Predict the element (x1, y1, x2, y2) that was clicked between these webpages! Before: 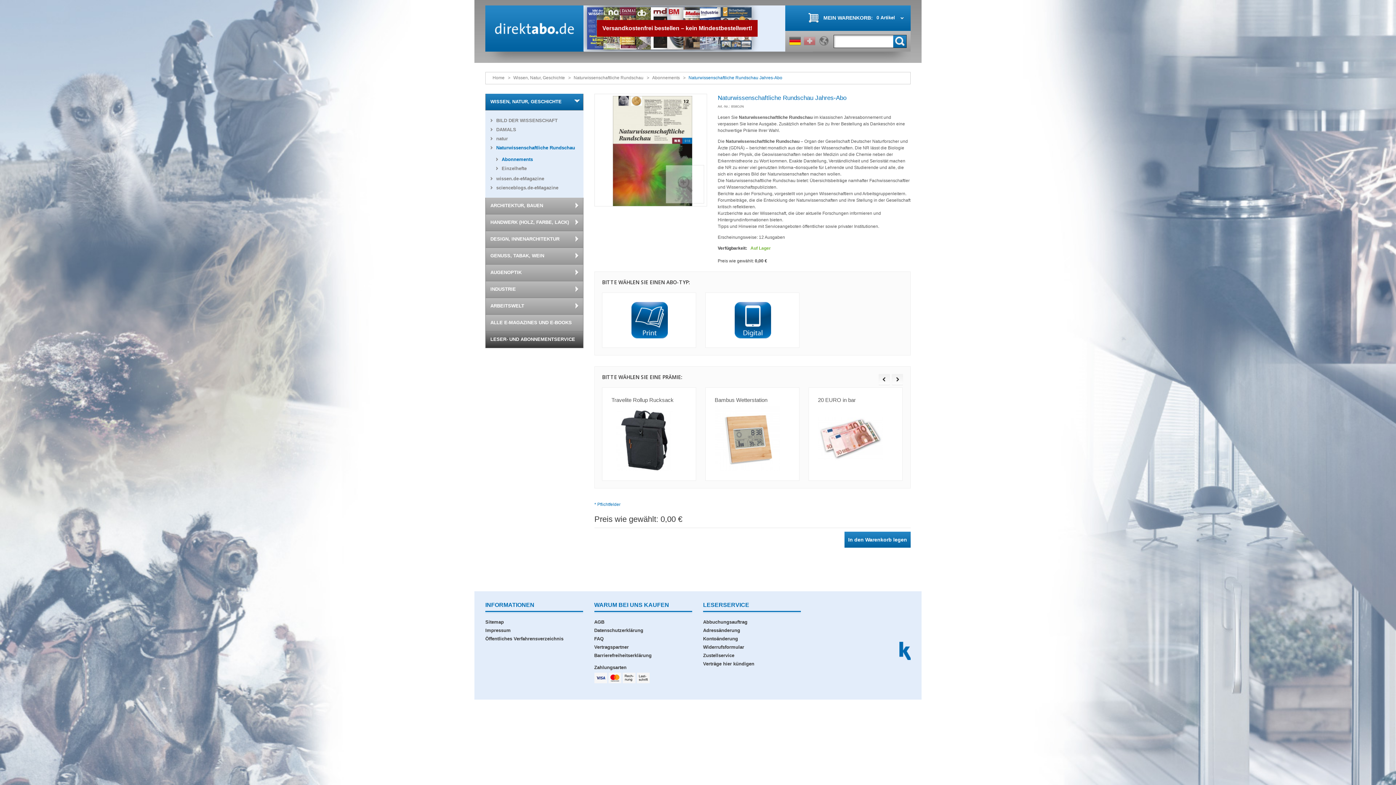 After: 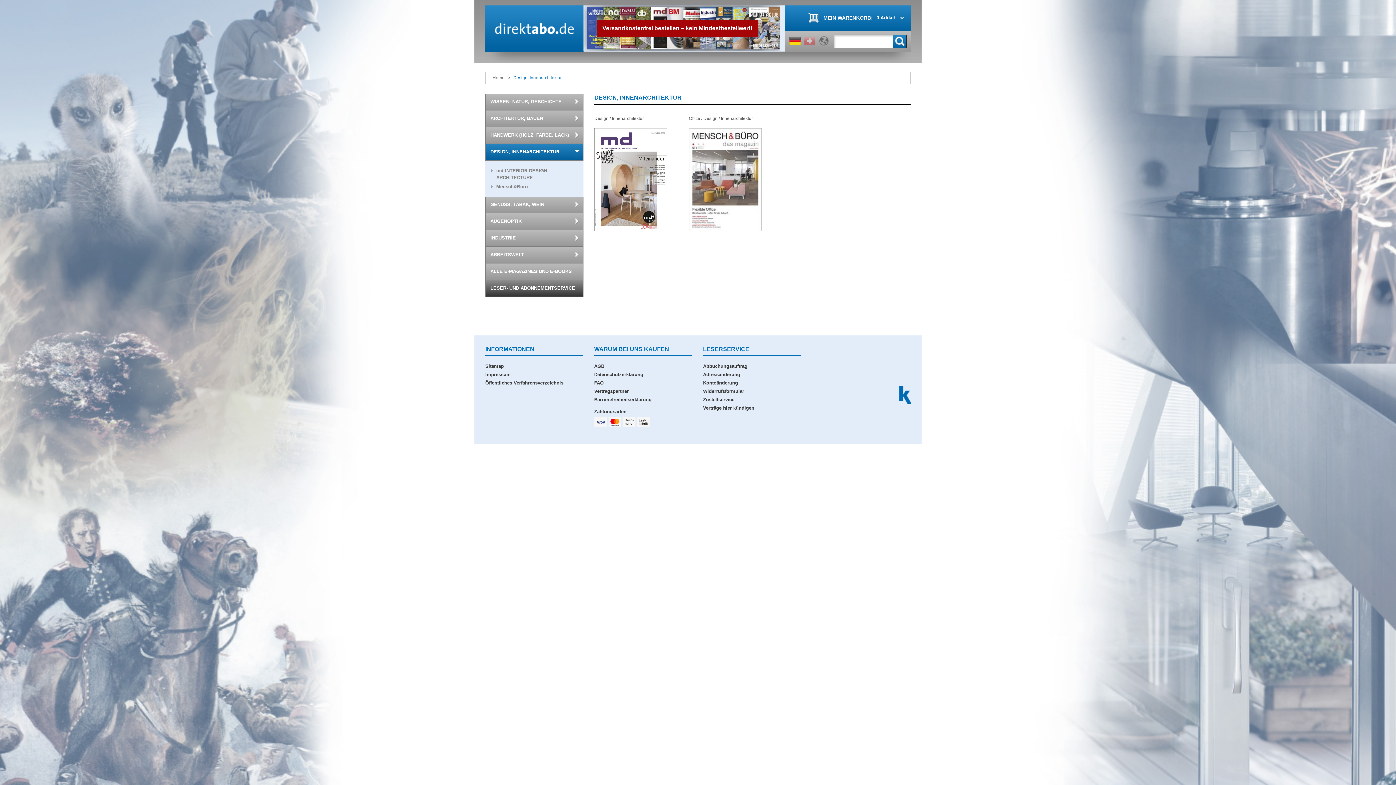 Action: label: DESIGN, INNENARCHITEKTUR bbox: (485, 231, 583, 248)